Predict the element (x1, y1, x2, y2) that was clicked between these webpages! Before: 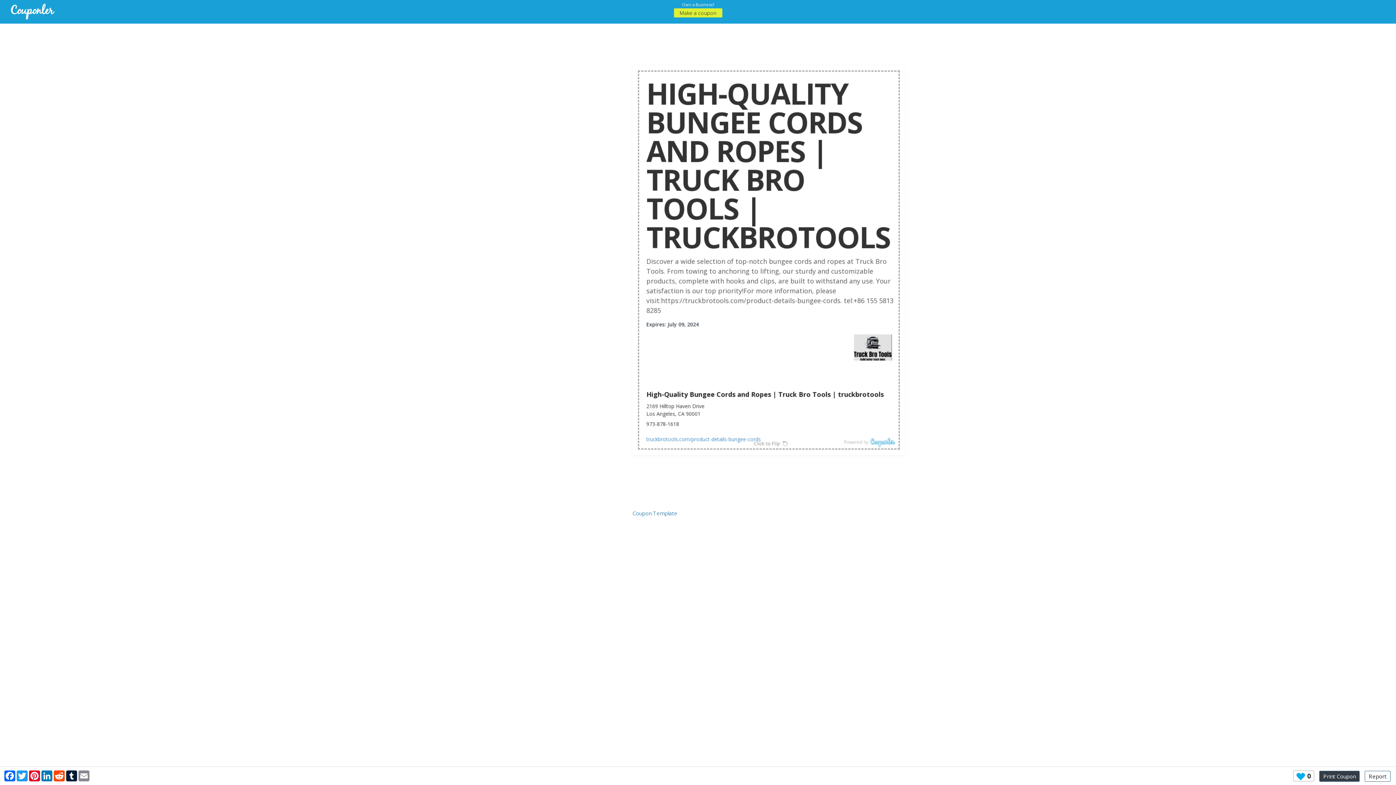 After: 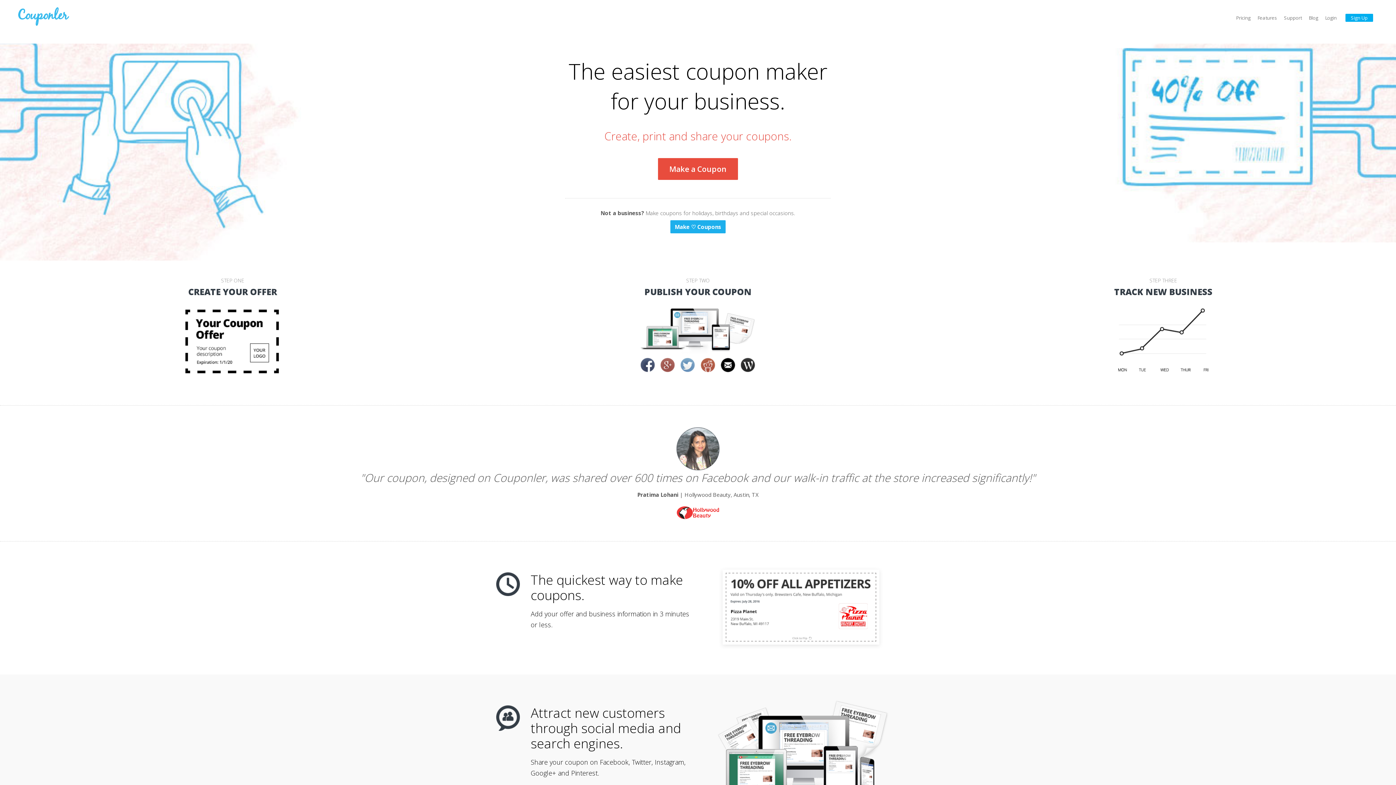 Action: bbox: (674, 8, 722, 17) label: Make a coupon